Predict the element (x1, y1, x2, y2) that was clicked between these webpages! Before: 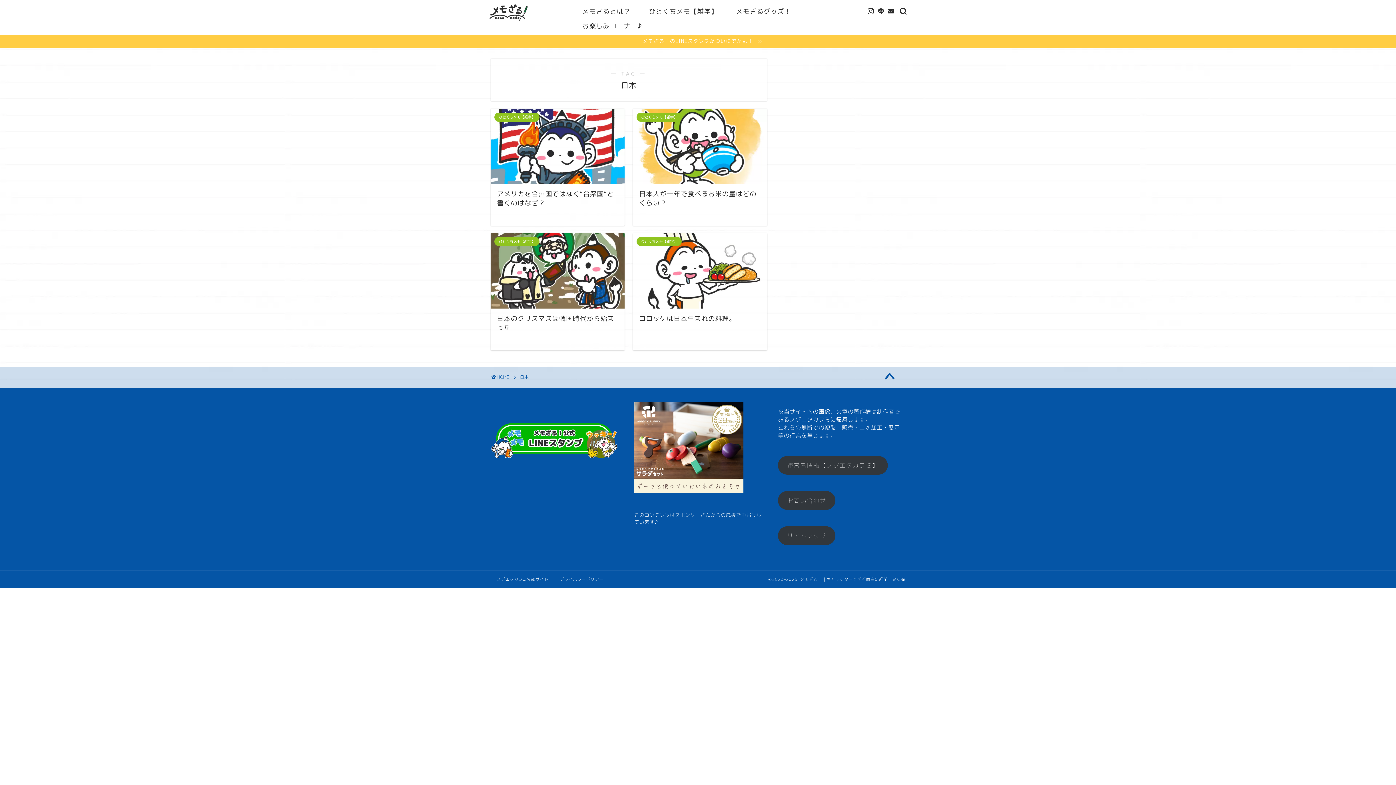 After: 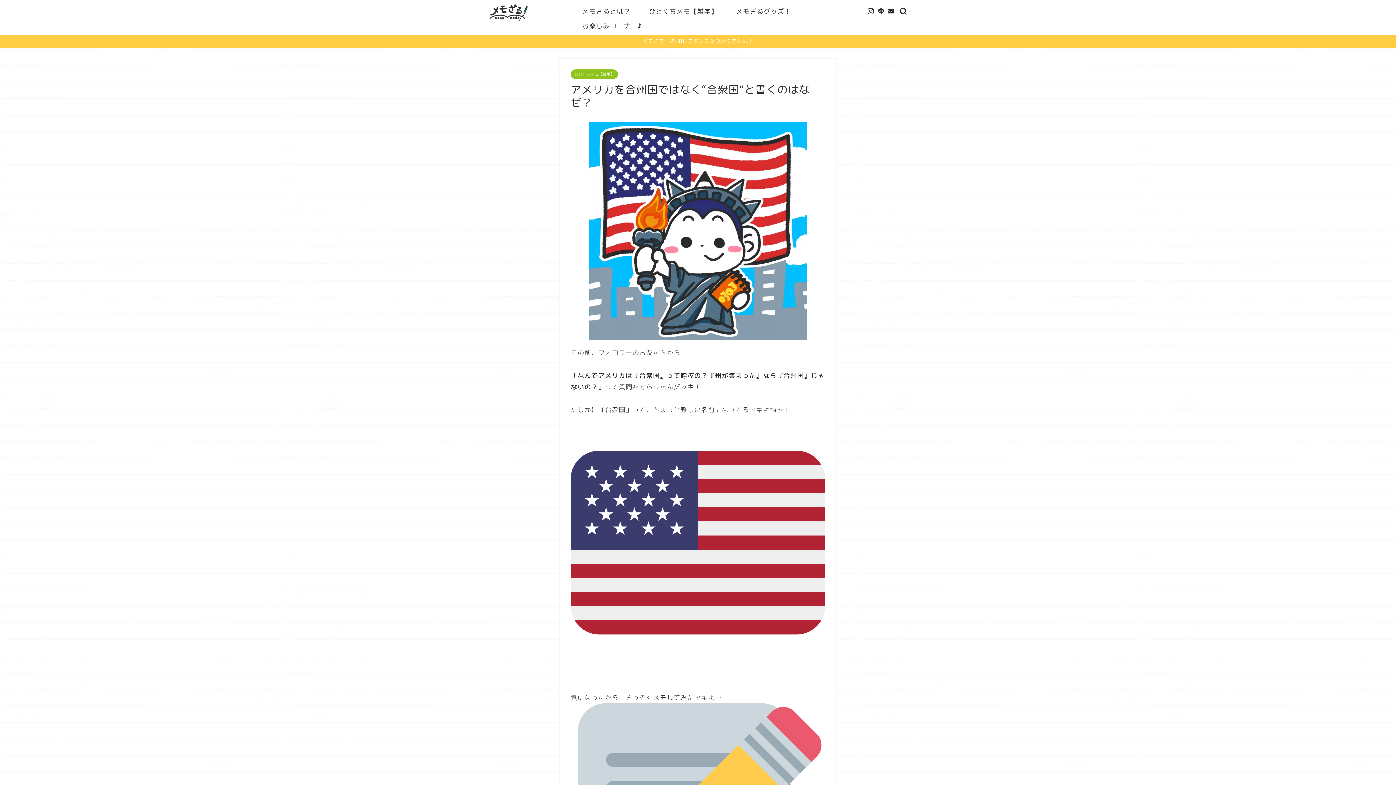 Action: bbox: (490, 108, 624, 225) label: ひとくちメモ【雑学】
アメリカを合州国ではなく“合衆国“と書くのはなぜ？